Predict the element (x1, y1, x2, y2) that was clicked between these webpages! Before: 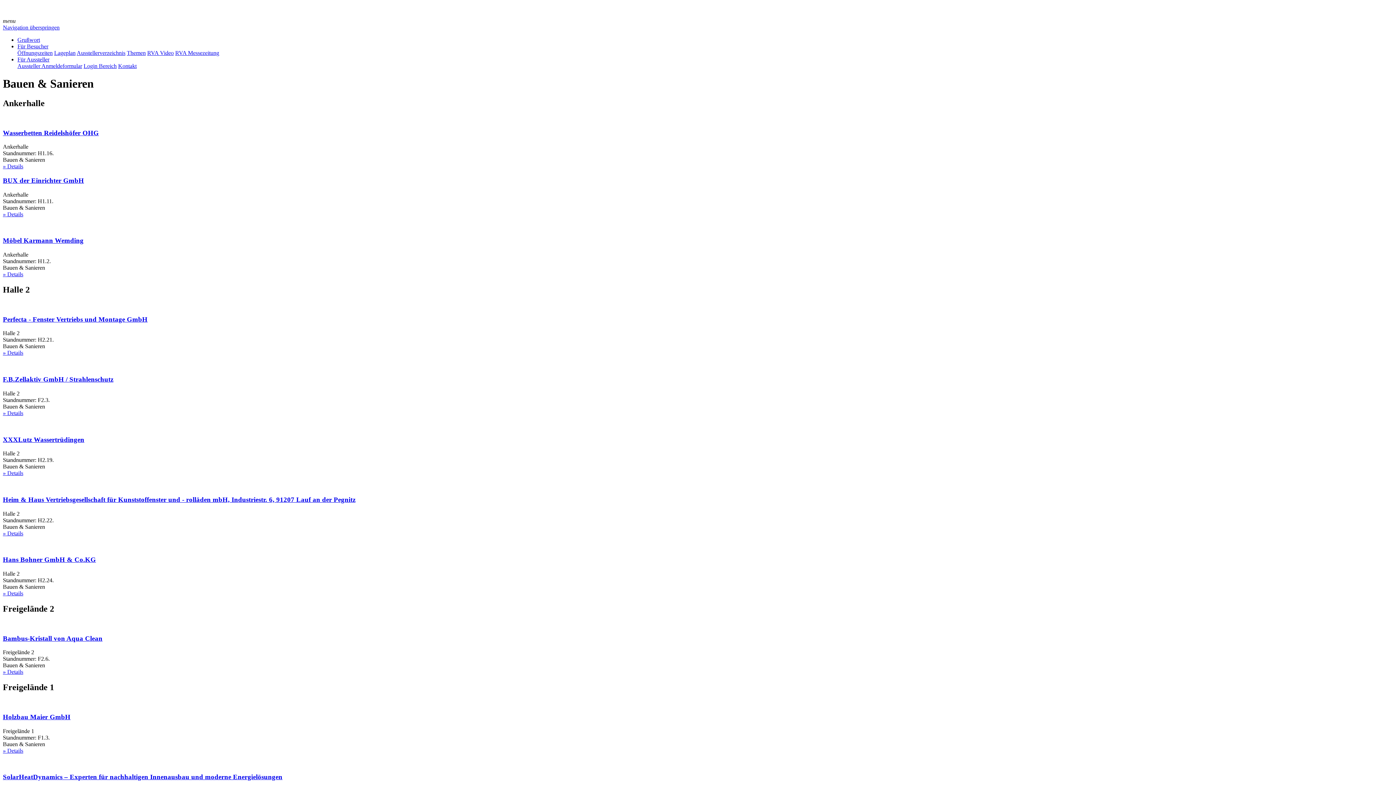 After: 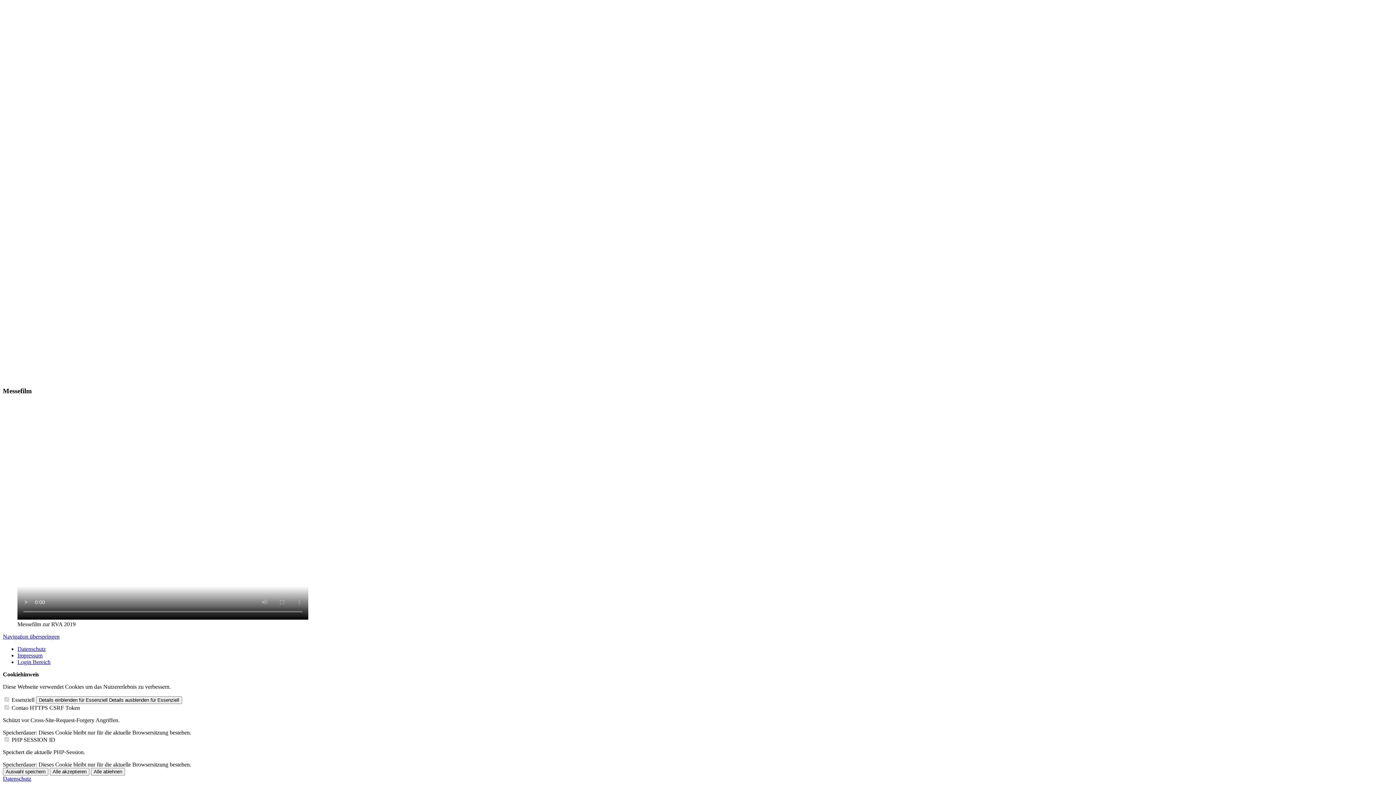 Action: bbox: (147, 49, 173, 56) label: RVA Video